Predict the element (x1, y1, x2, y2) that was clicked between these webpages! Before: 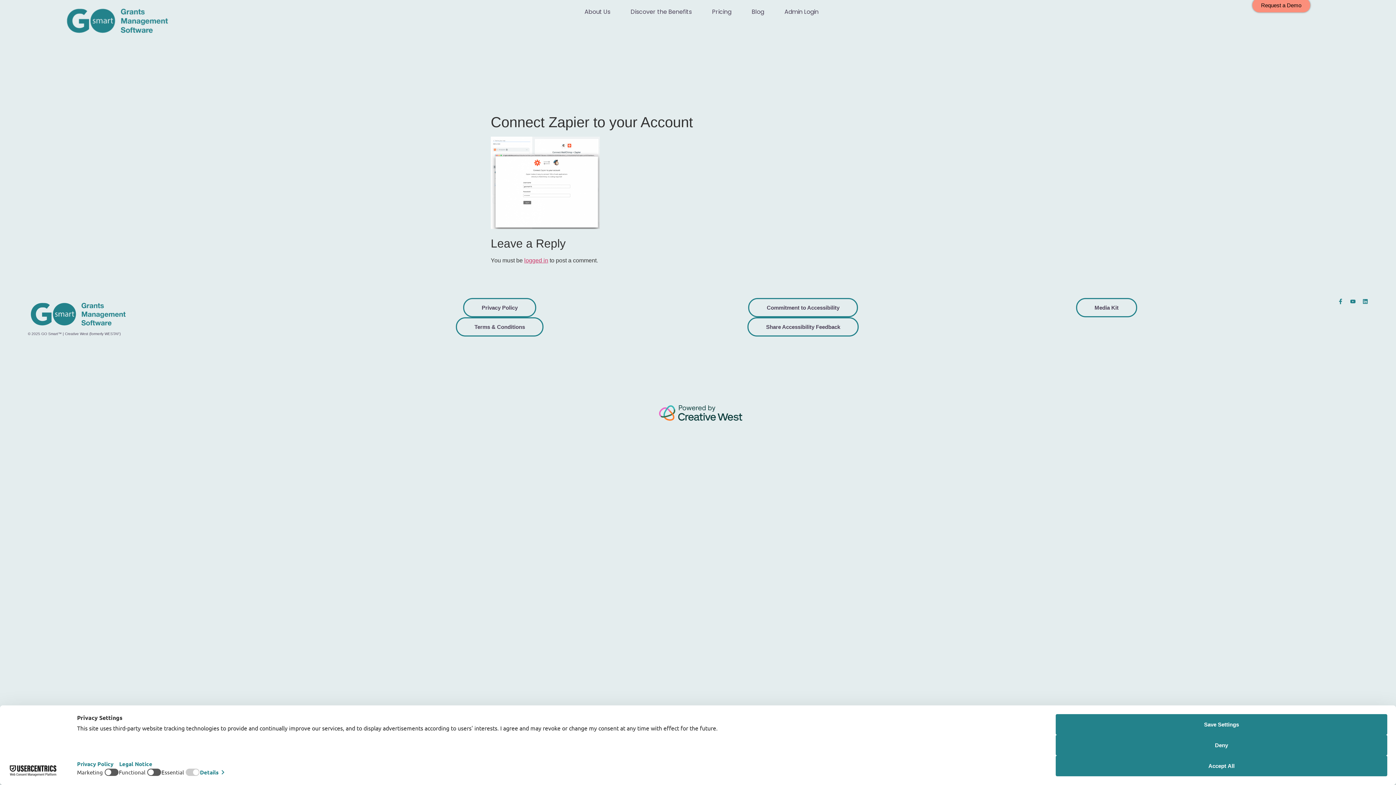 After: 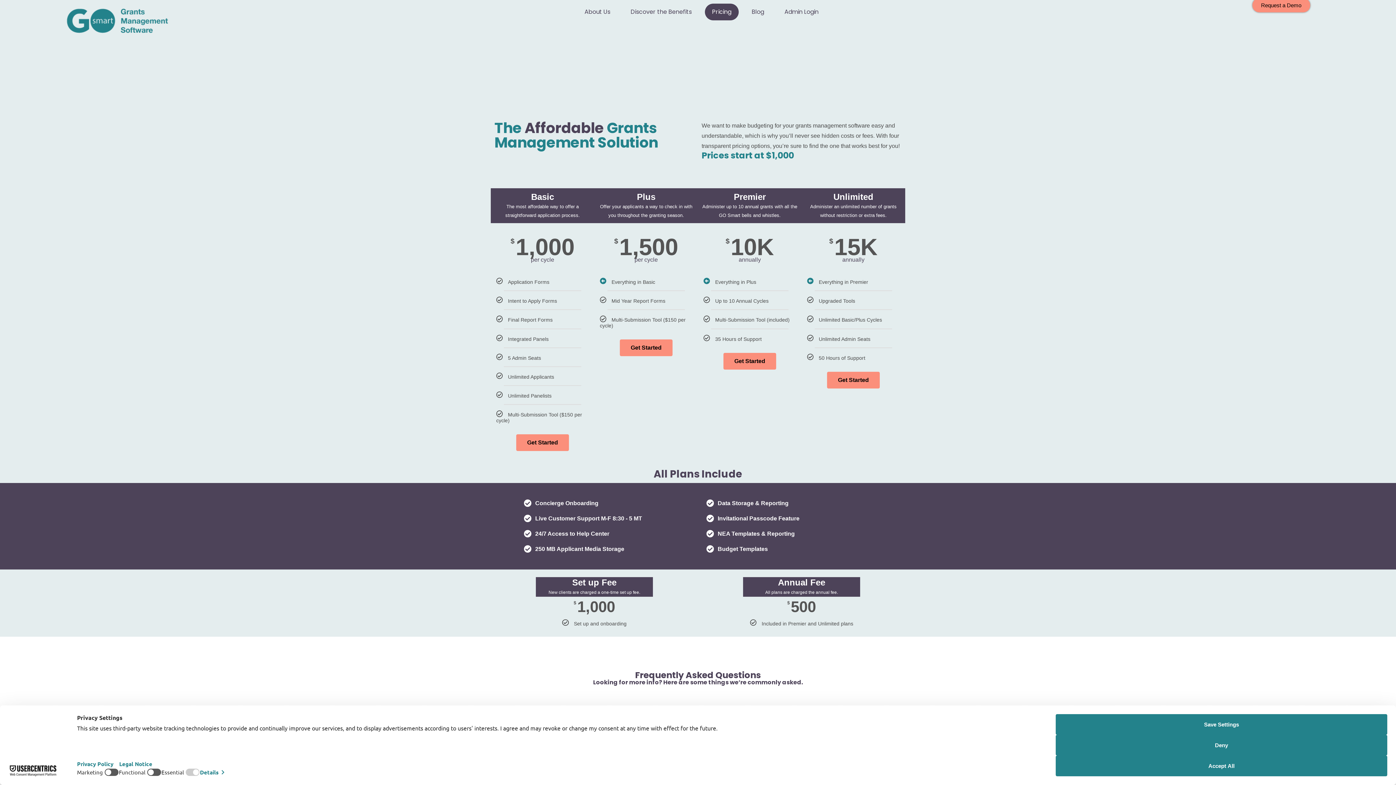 Action: label: Pricing bbox: (705, 3, 738, 20)